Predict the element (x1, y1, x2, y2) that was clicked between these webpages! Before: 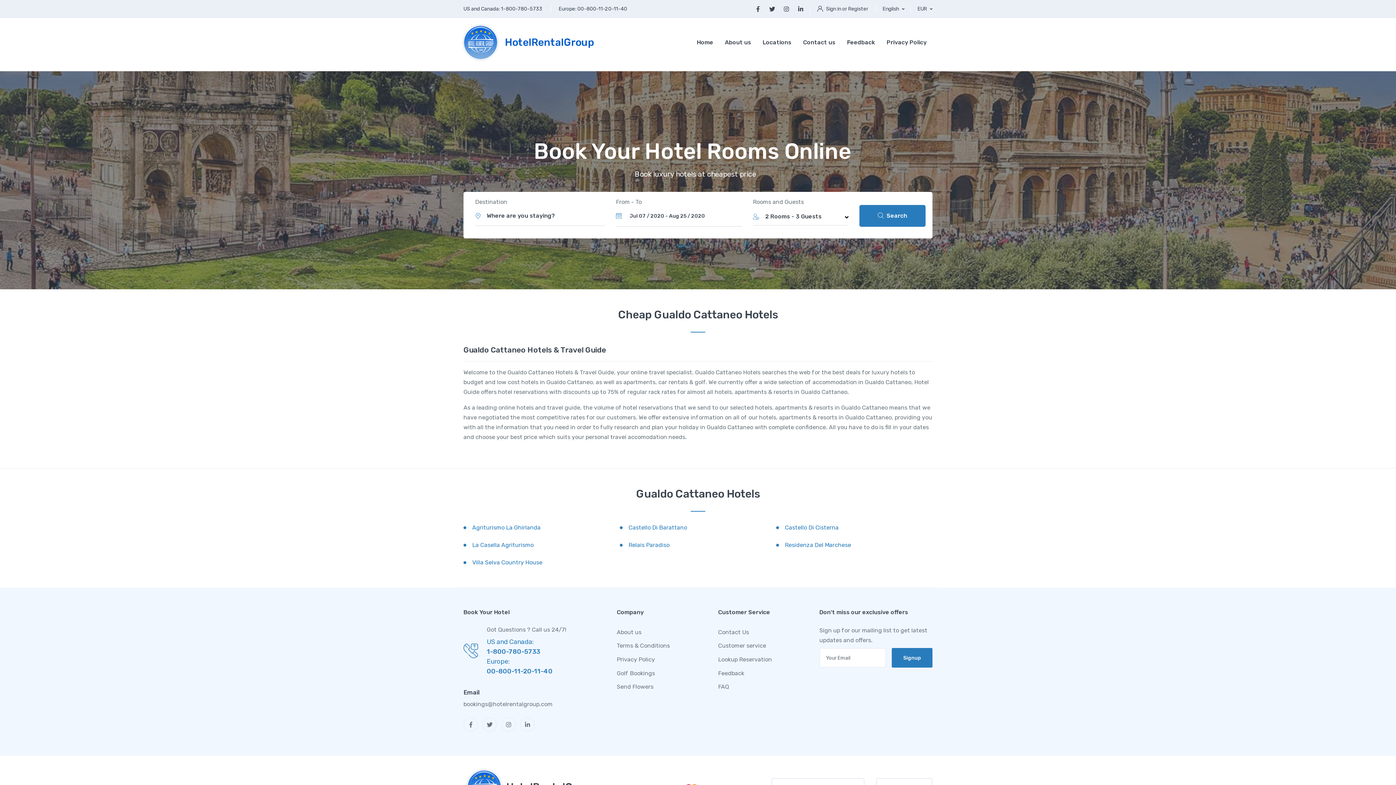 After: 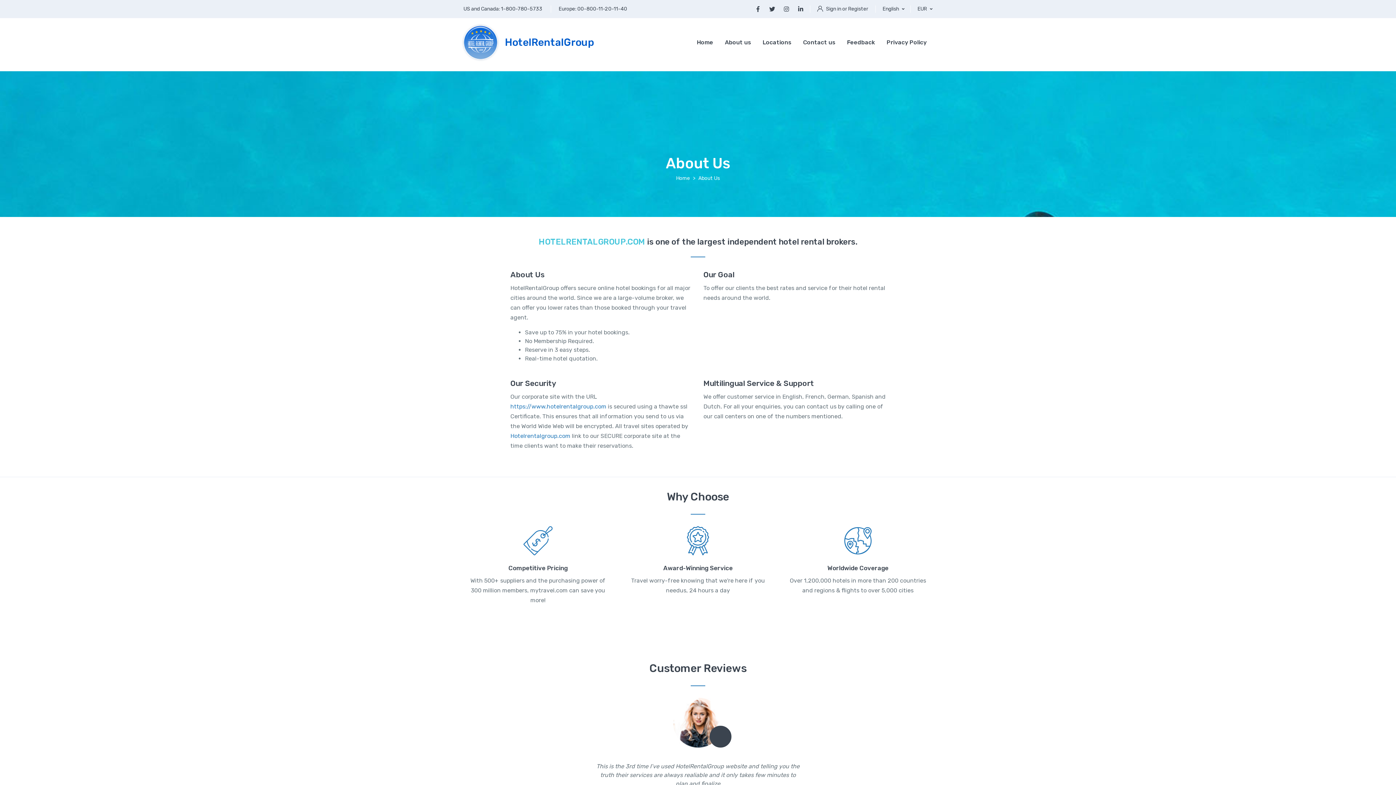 Action: bbox: (719, 29, 757, 55) label: About us